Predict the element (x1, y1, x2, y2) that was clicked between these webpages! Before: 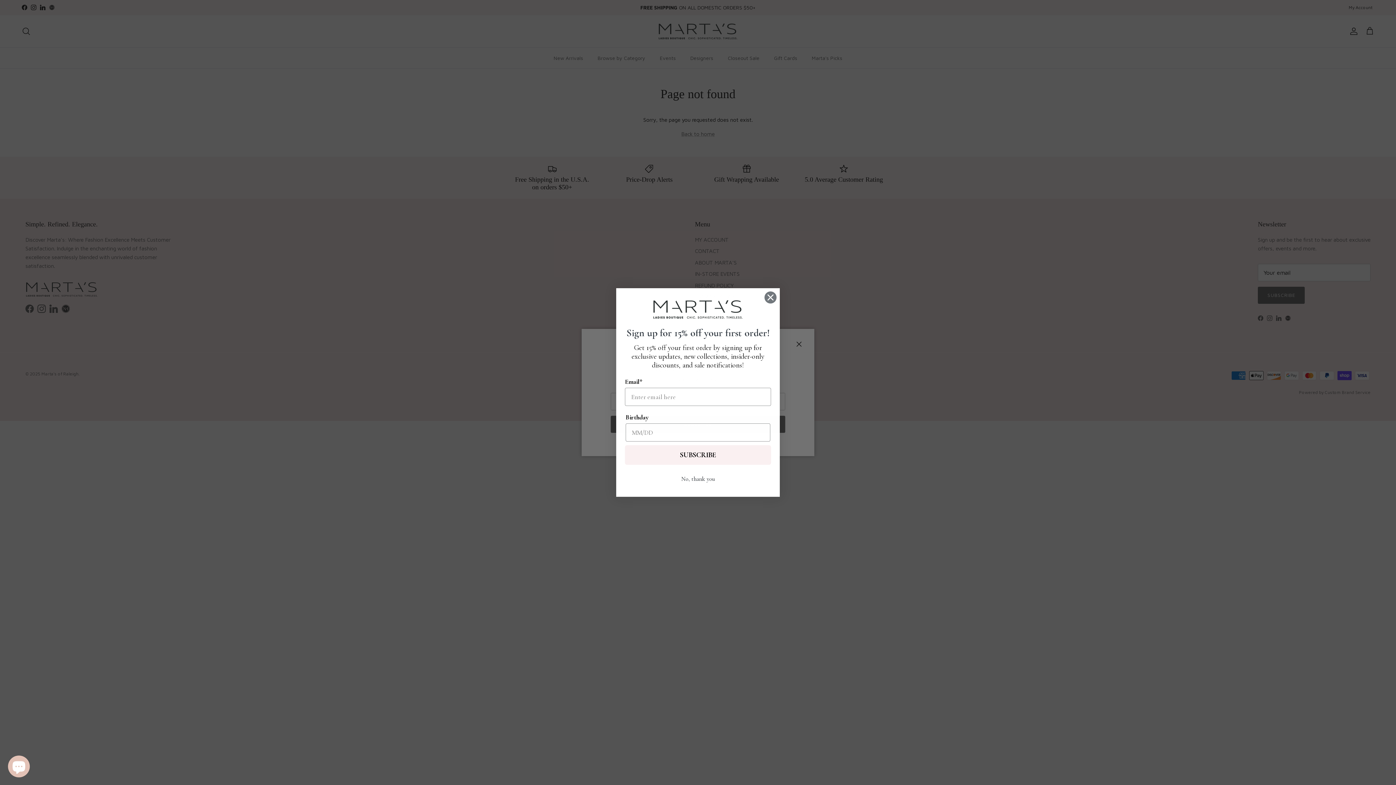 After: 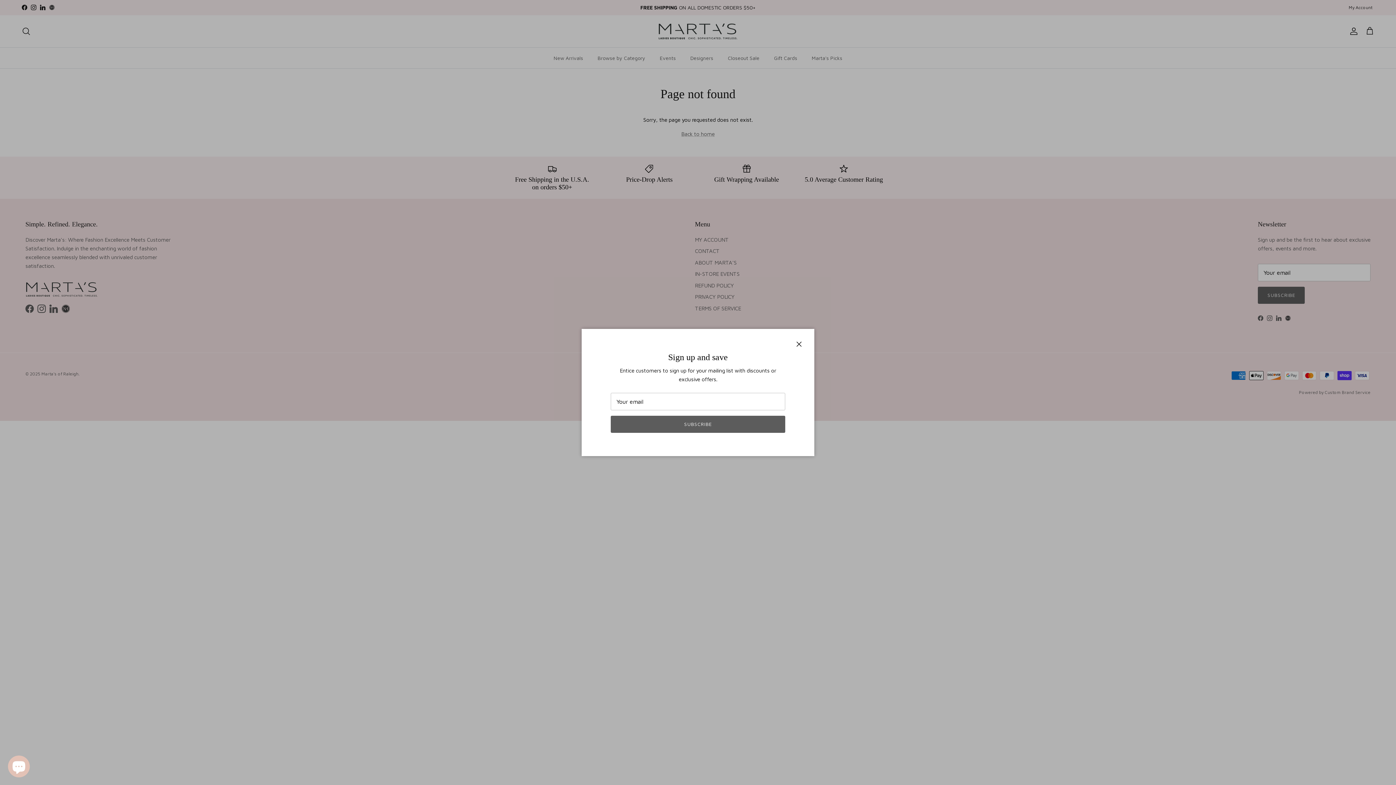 Action: label: Close dialog bbox: (764, 291, 777, 304)